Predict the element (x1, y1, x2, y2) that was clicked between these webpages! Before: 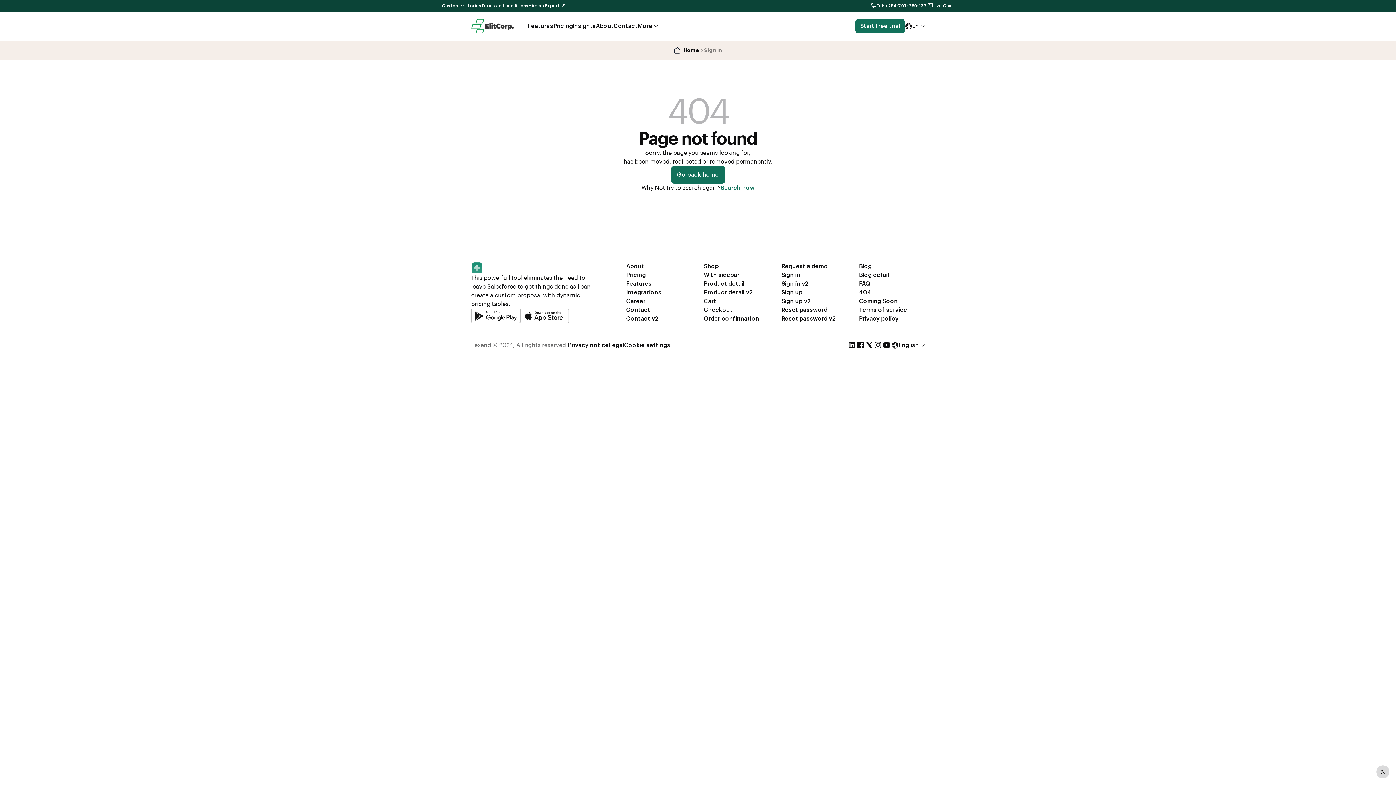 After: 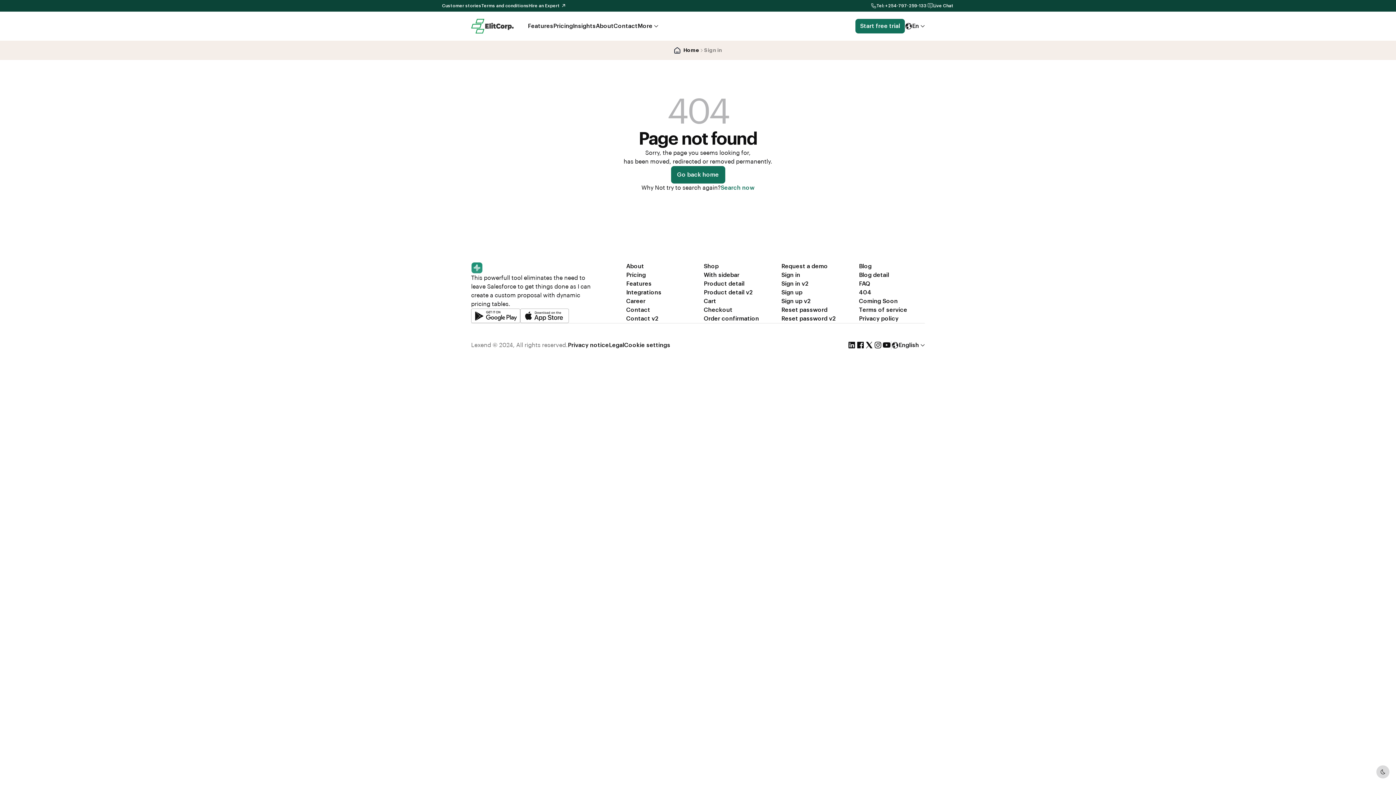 Action: bbox: (520, 308, 569, 323)